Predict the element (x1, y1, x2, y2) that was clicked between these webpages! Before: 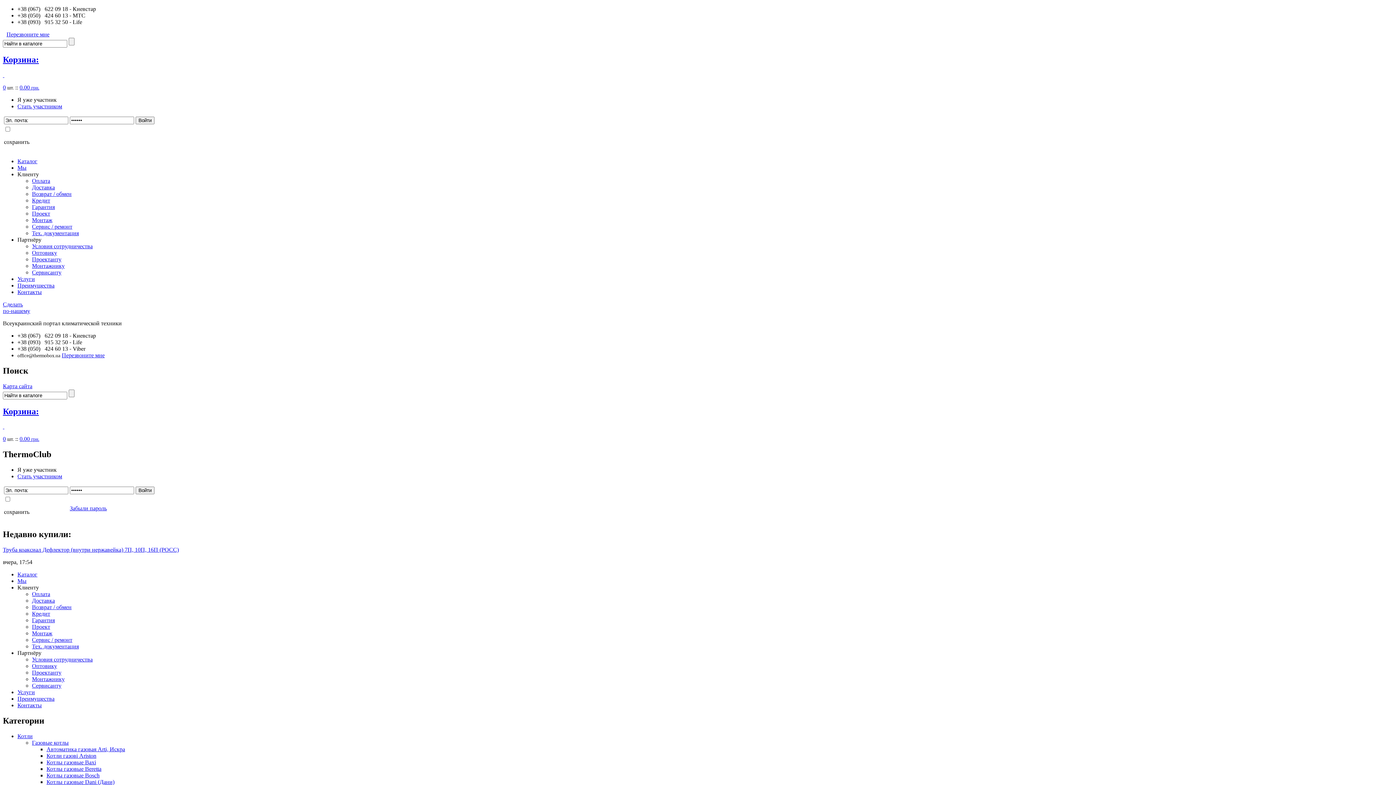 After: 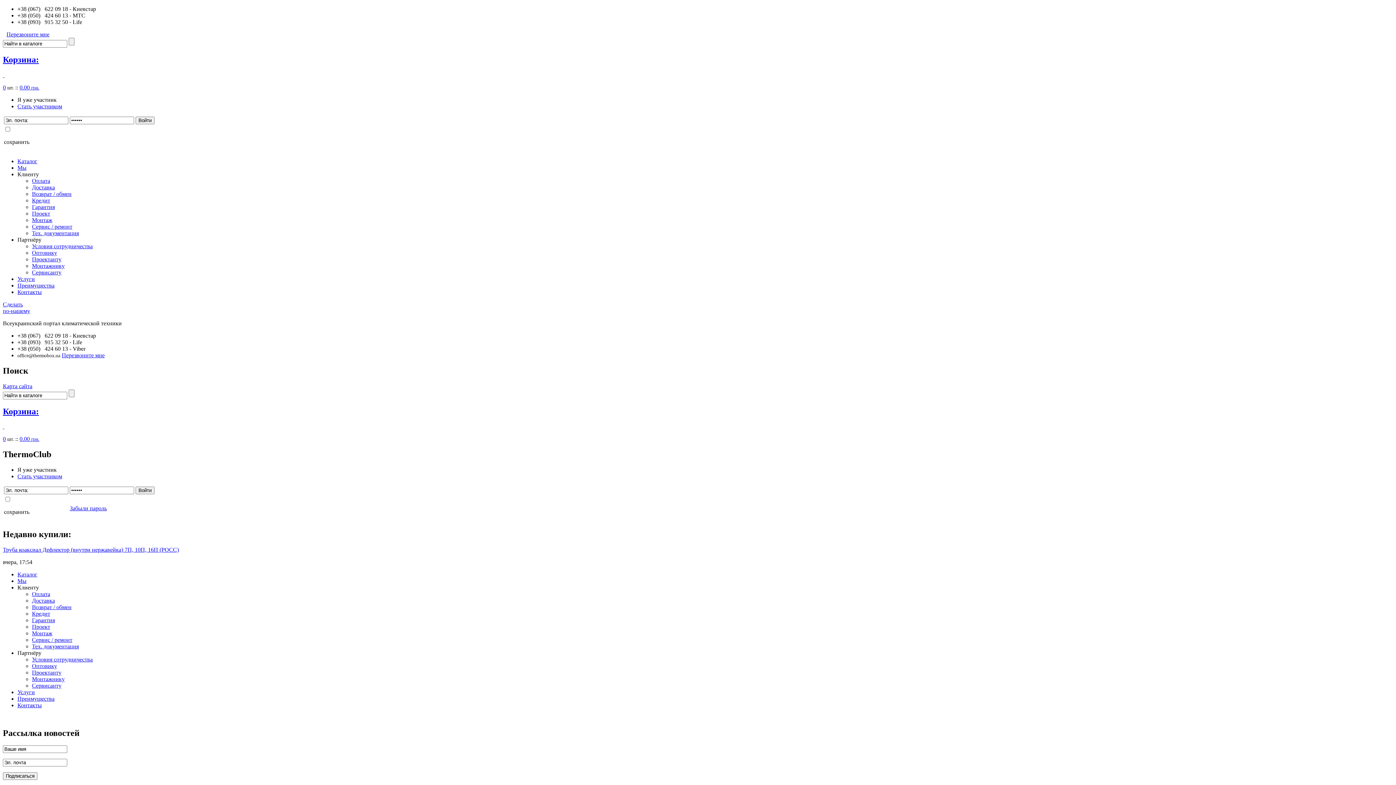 Action: bbox: (32, 249, 57, 255) label: Оптовику